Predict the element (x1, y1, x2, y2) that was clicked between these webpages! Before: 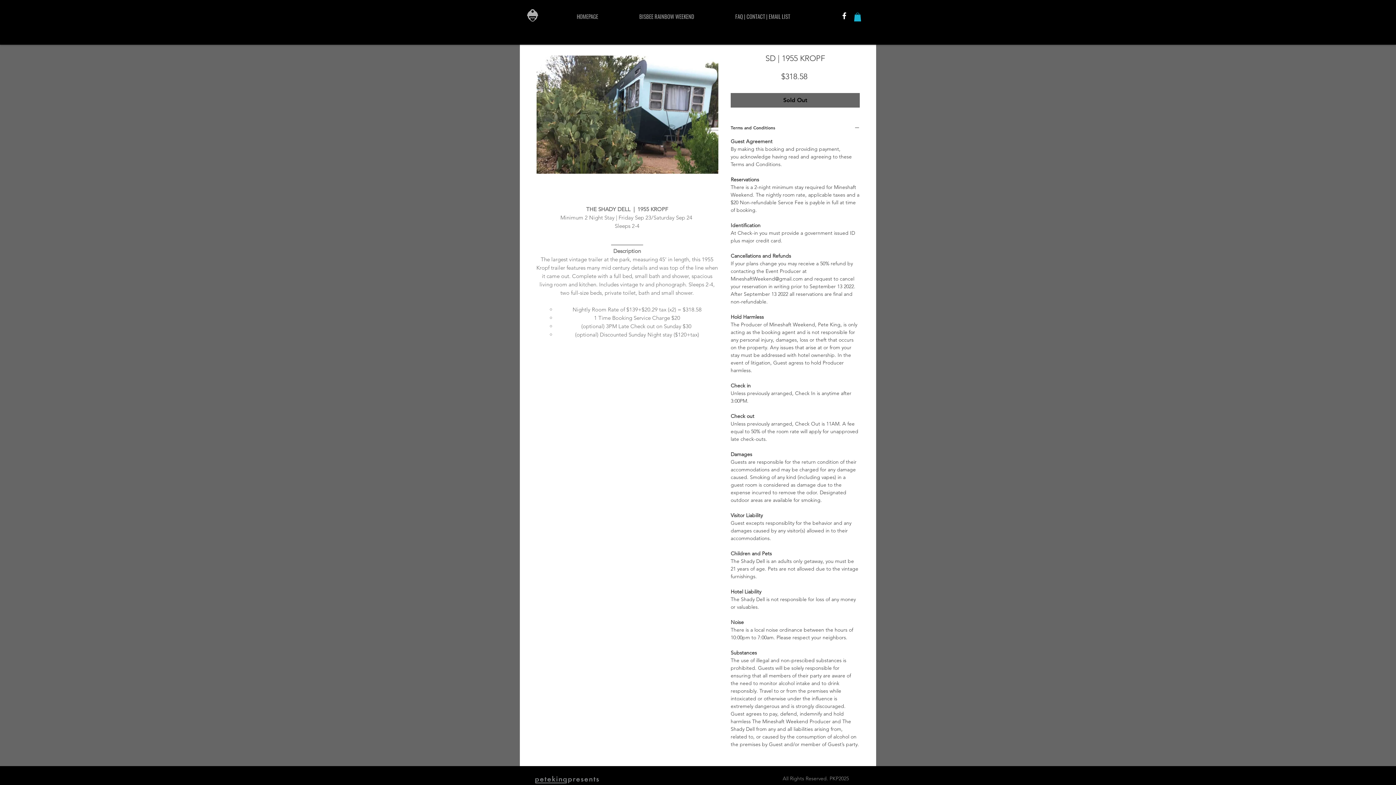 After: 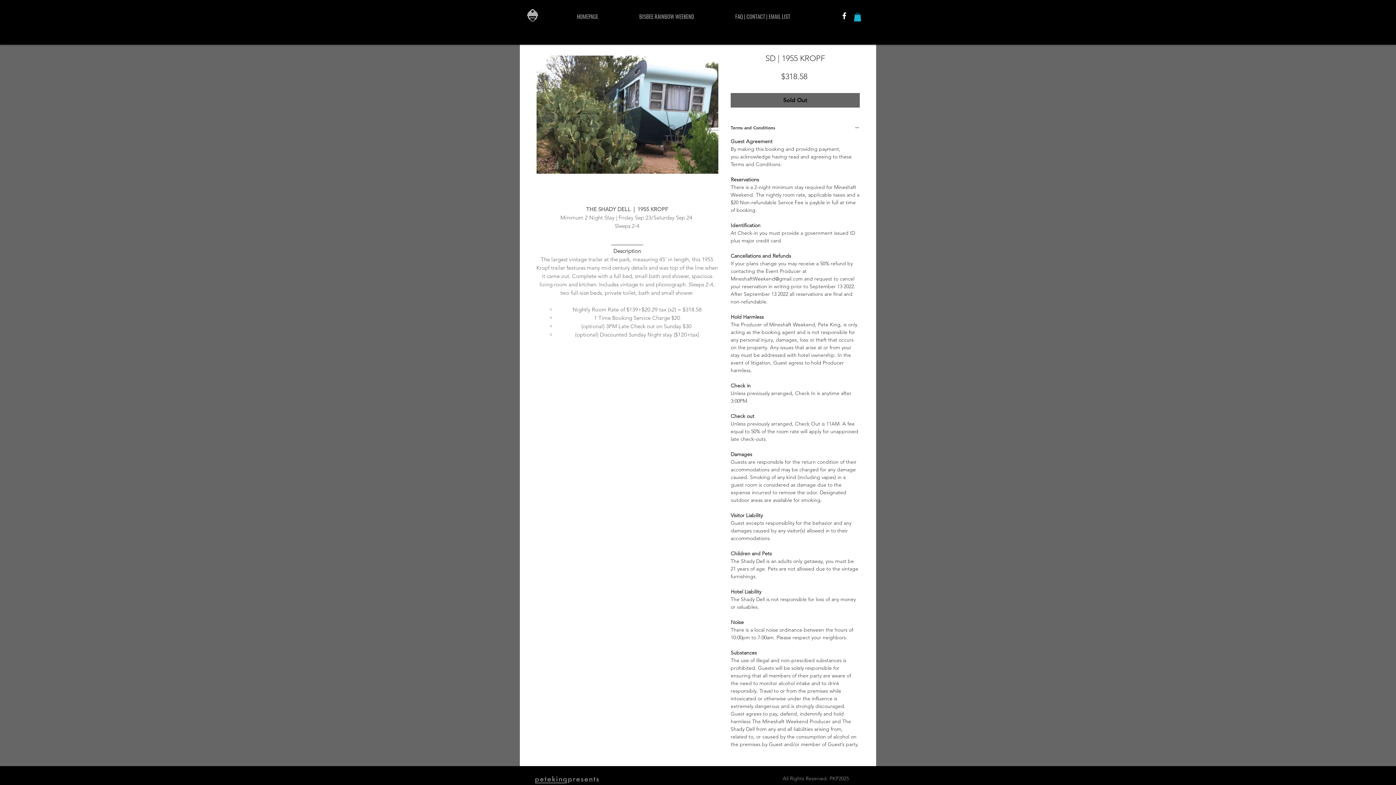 Action: label: Facebook bbox: (840, 11, 849, 20)